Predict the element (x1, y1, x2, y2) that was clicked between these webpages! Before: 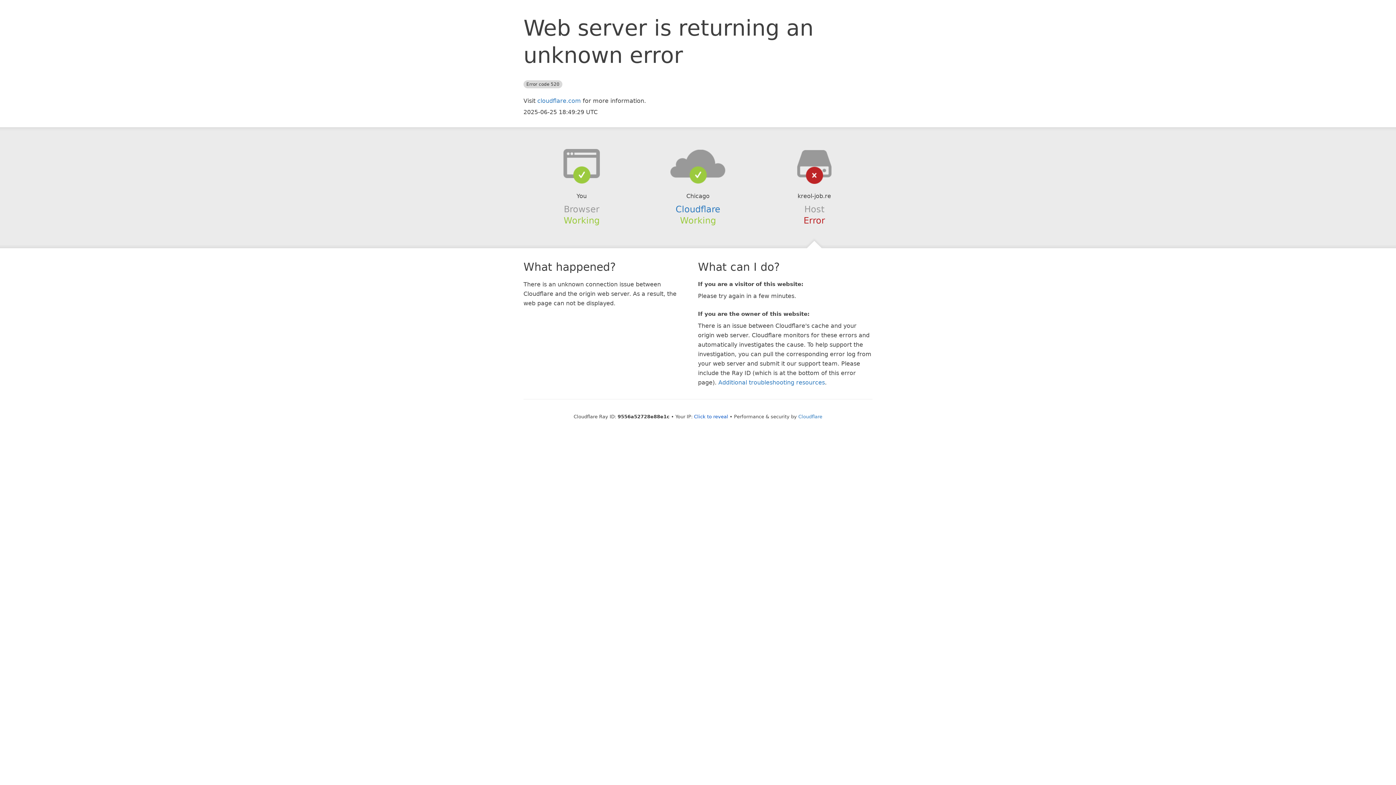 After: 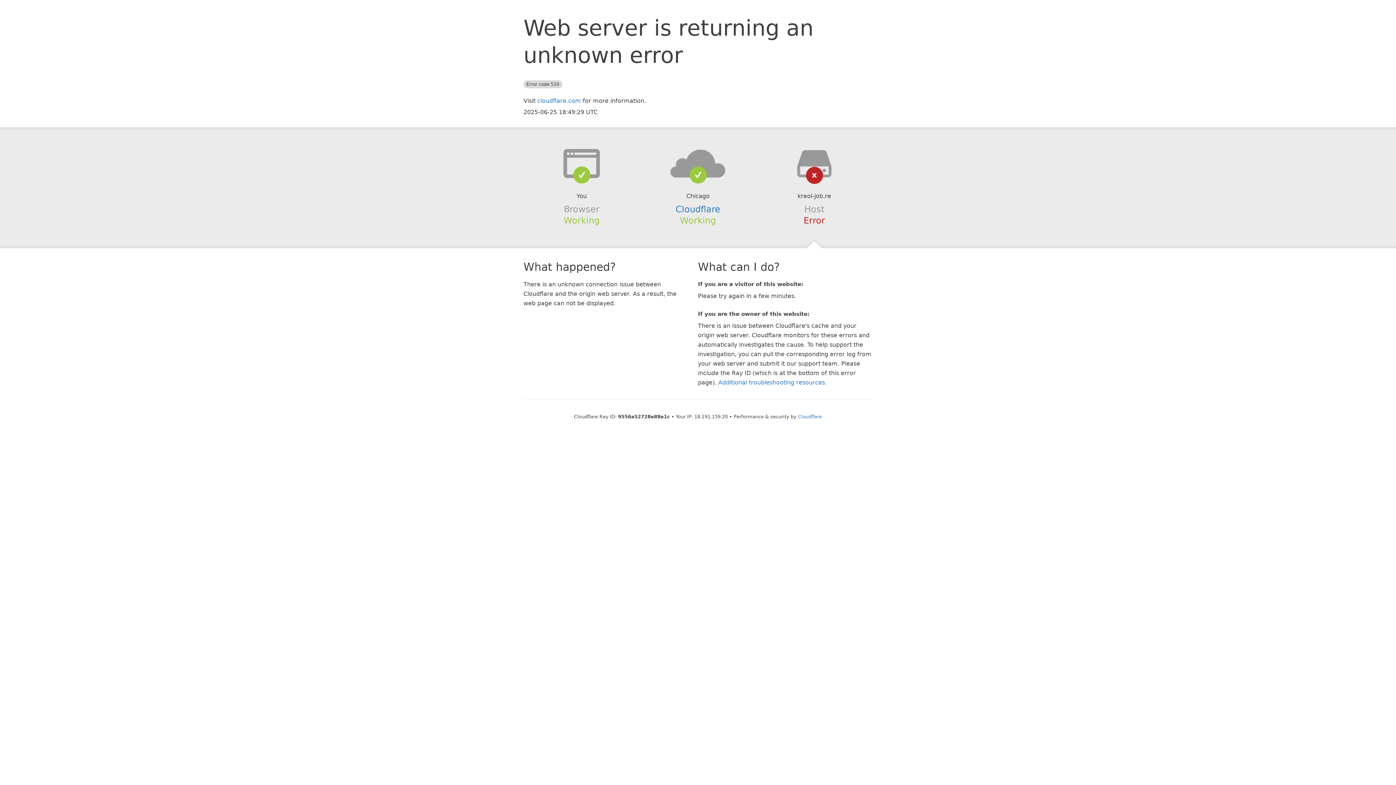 Action: label: Click to reveal bbox: (694, 414, 728, 419)